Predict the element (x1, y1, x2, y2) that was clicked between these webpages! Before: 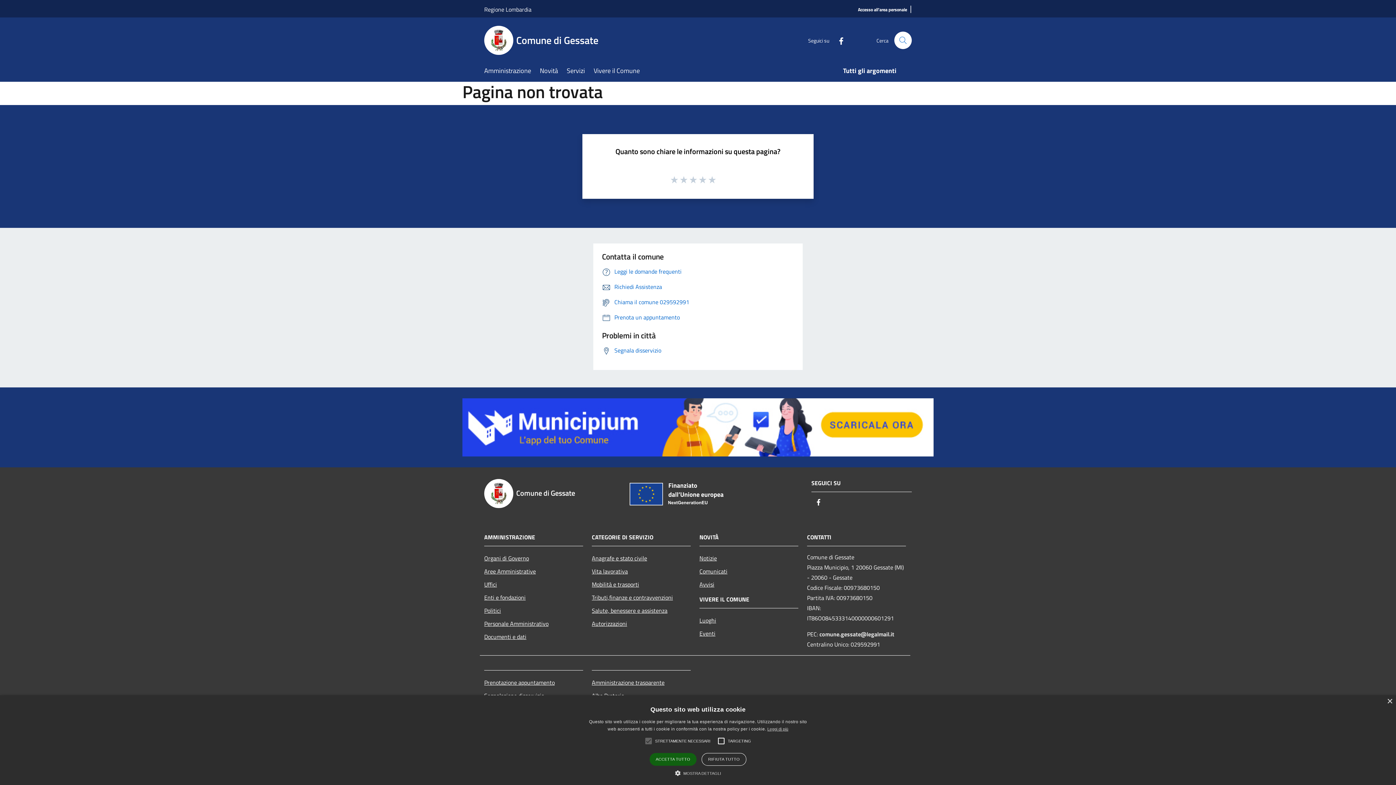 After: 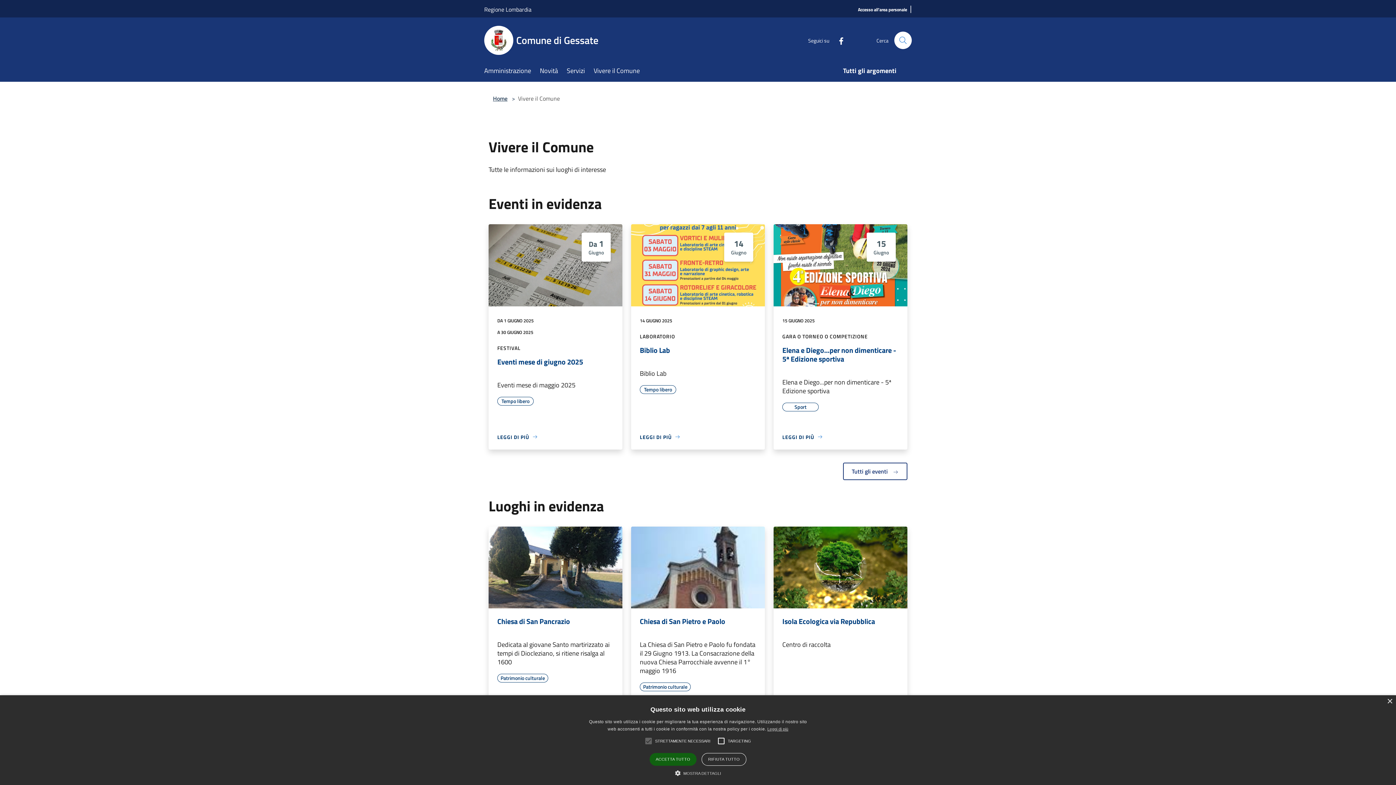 Action: label: Vivere il Comune bbox: (593, 61, 648, 81)